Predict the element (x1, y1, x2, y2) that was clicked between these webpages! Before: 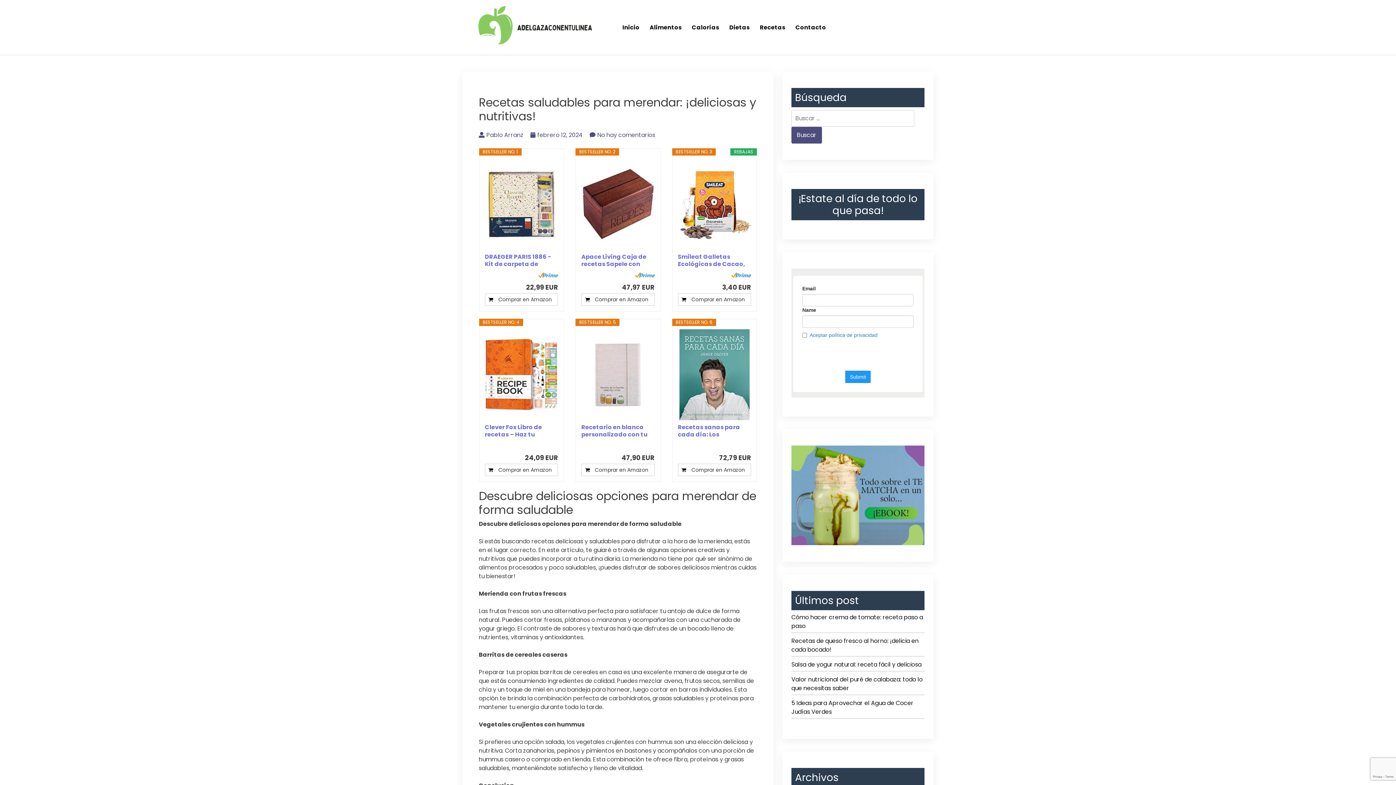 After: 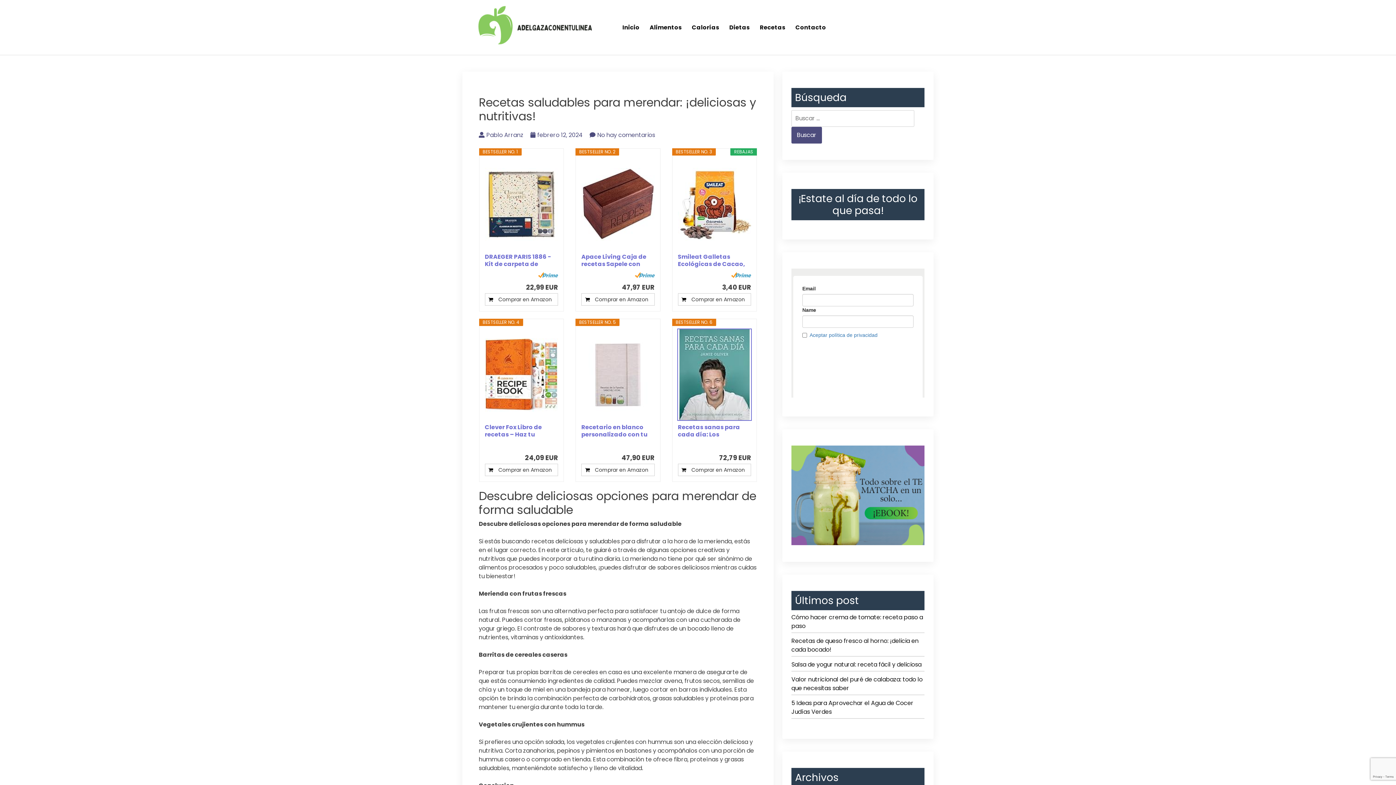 Action: bbox: (678, 329, 751, 420)